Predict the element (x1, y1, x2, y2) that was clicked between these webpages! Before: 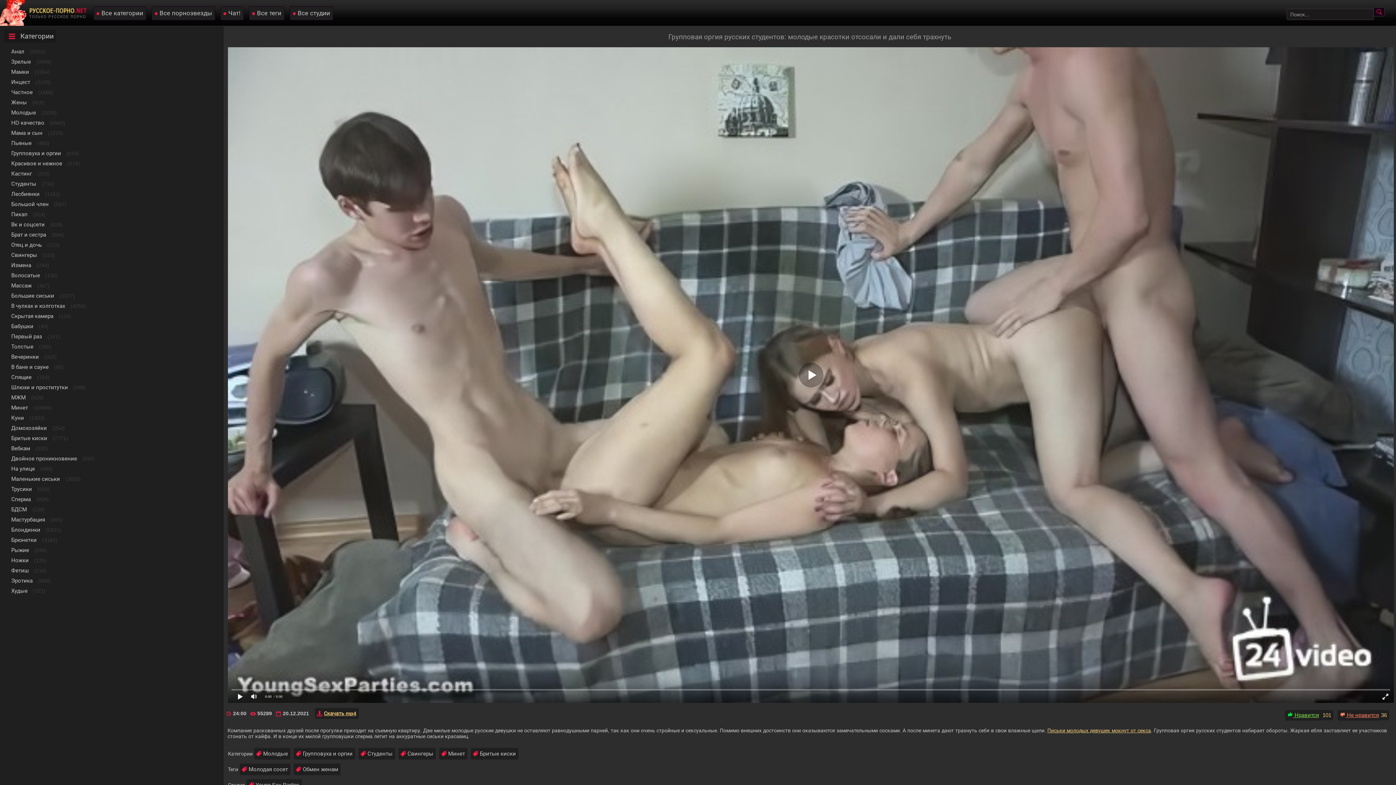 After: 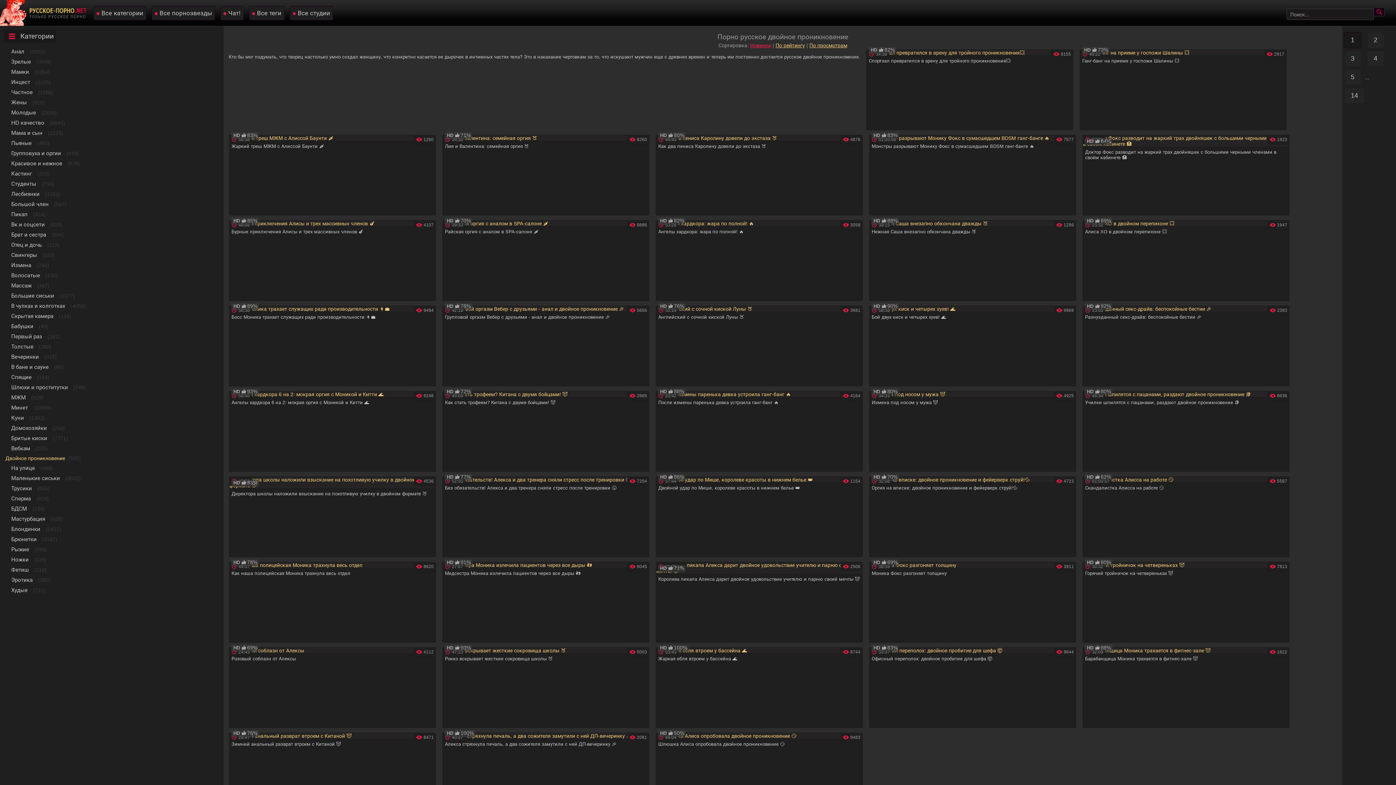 Action: label: Двойное проникновение bbox: (9, 453, 79, 464)